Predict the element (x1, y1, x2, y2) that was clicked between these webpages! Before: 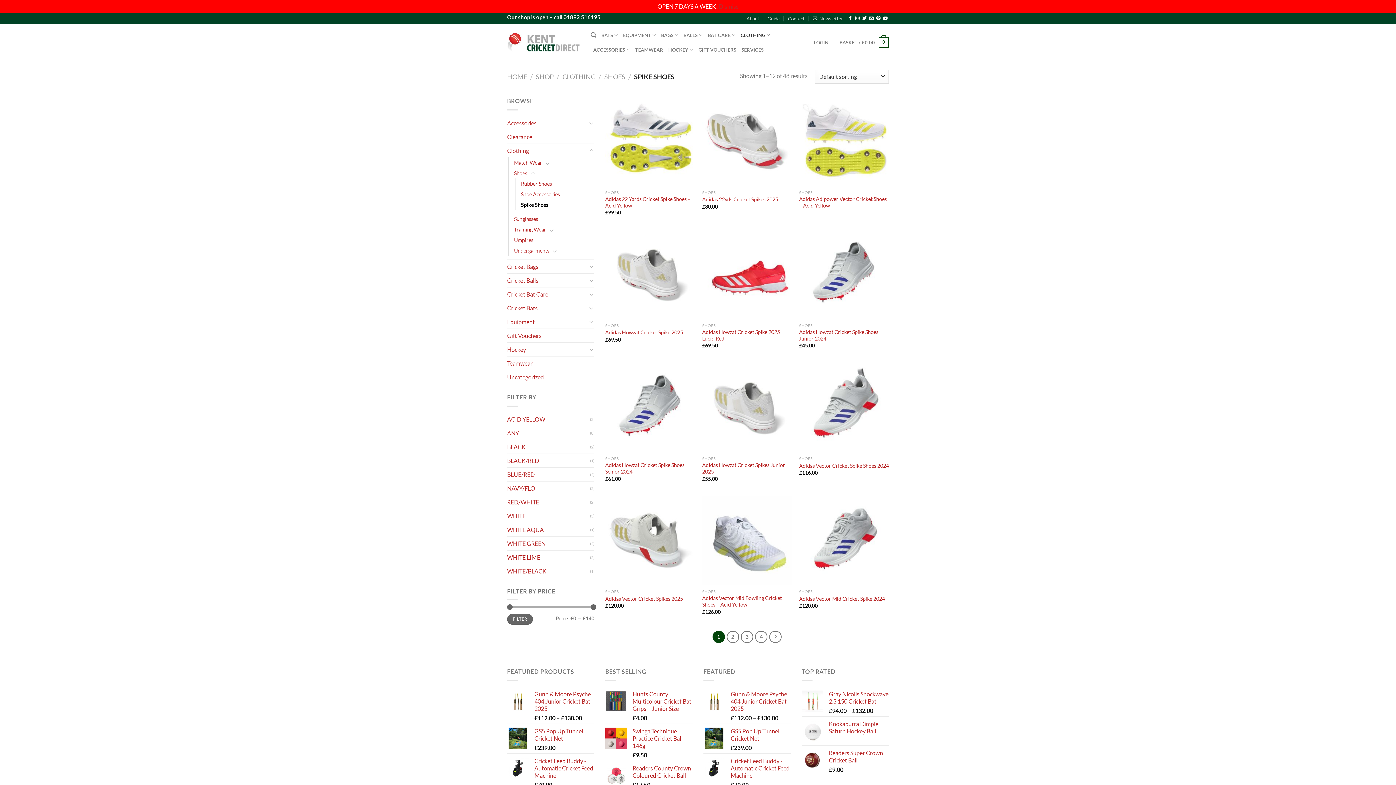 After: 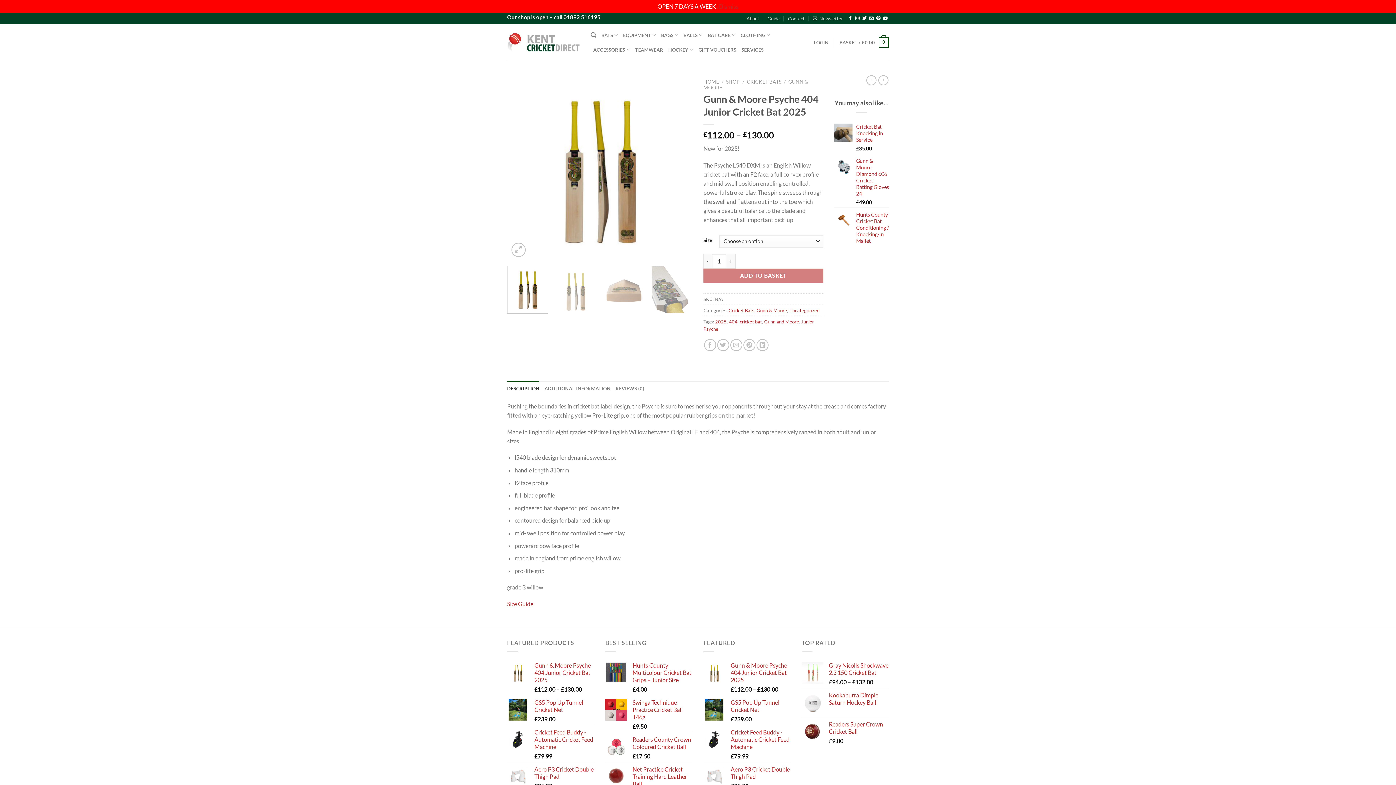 Action: bbox: (730, 690, 790, 712) label: Gunn & Moore Psyche 404 Junior Cricket Bat 2025